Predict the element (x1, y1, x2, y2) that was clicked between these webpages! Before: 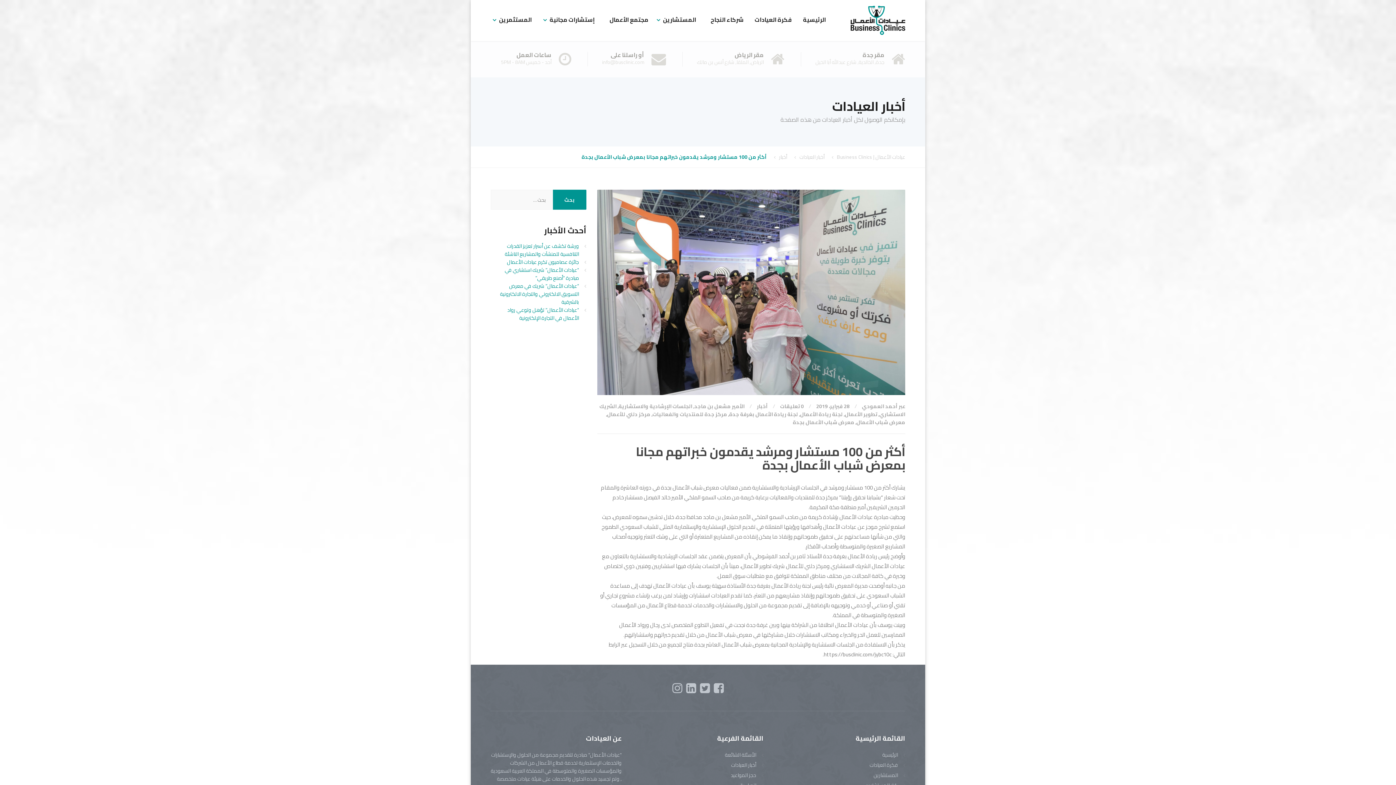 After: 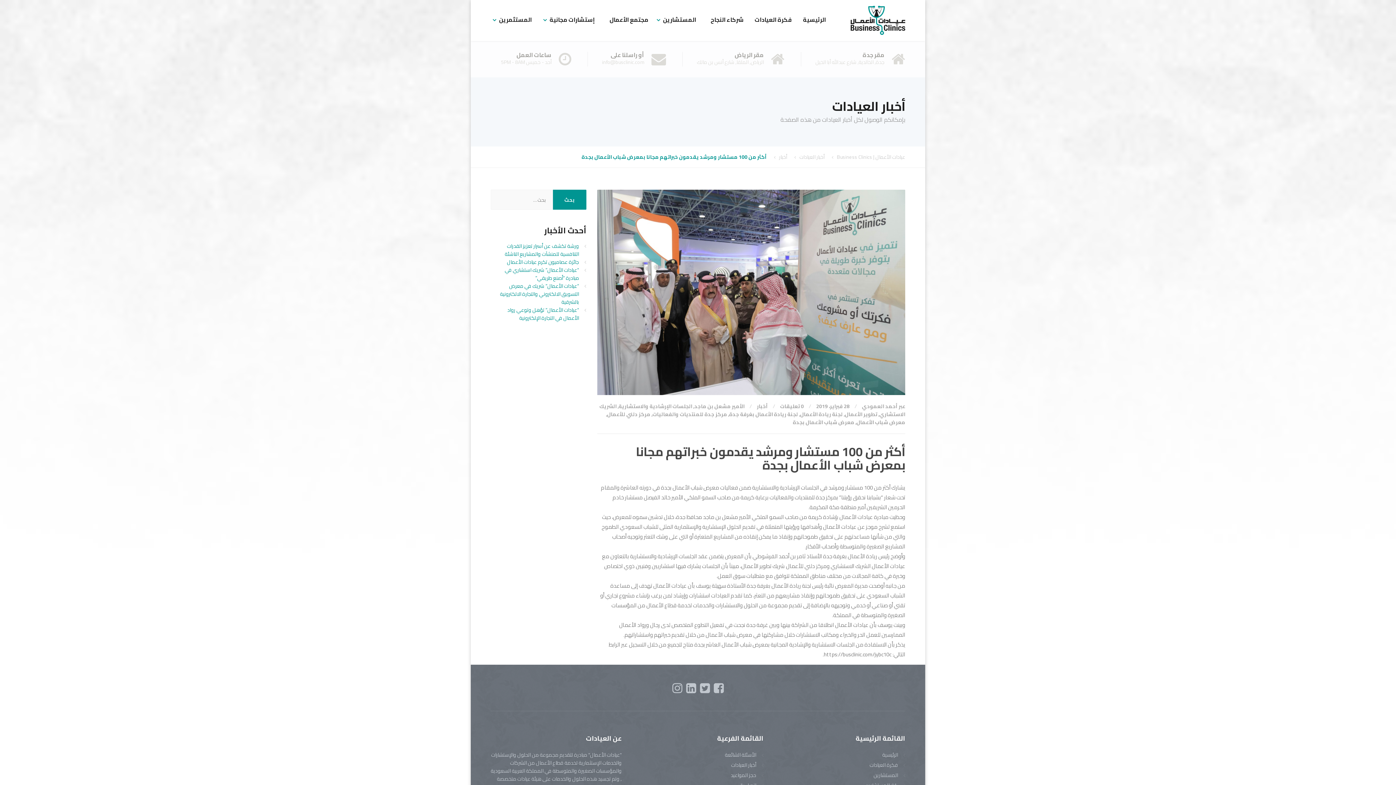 Action: bbox: (672, 686, 682, 695)